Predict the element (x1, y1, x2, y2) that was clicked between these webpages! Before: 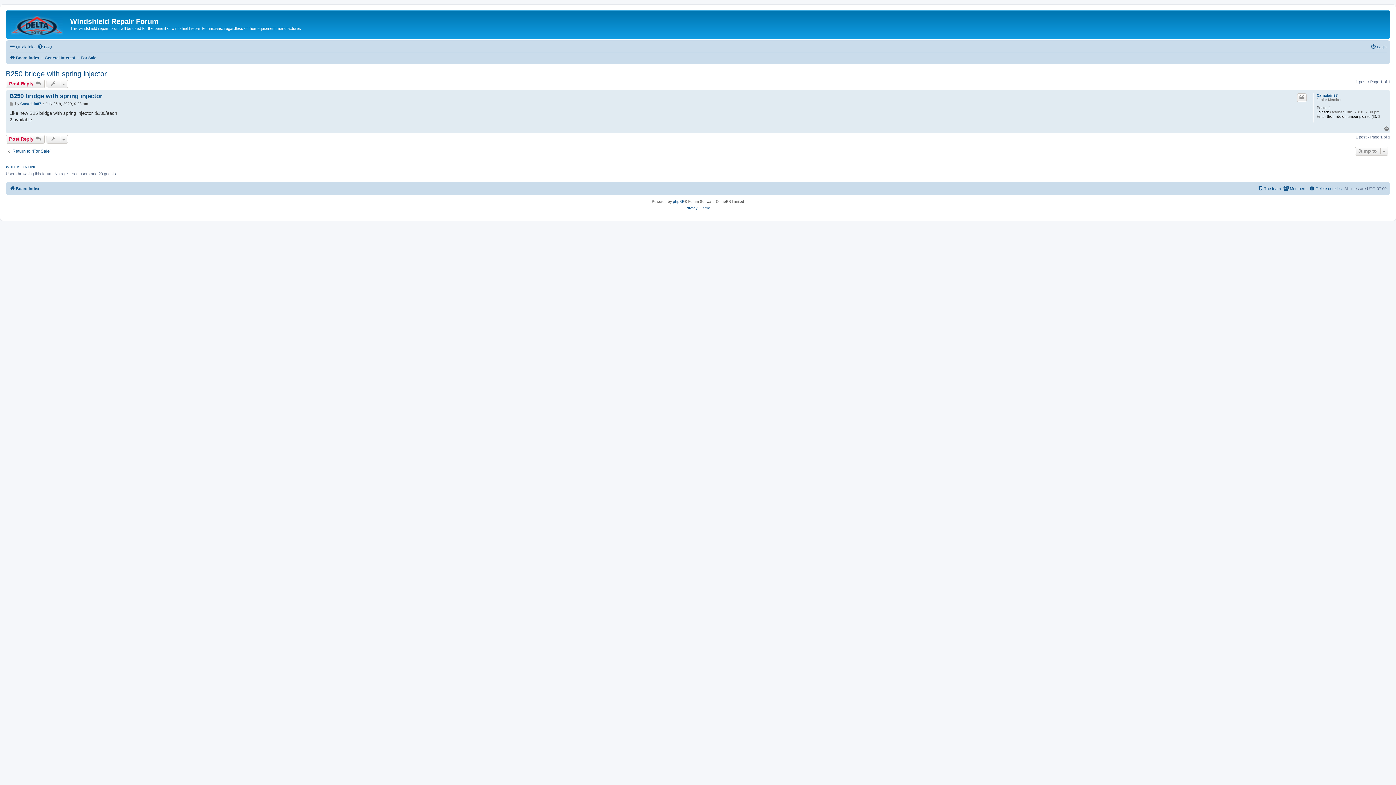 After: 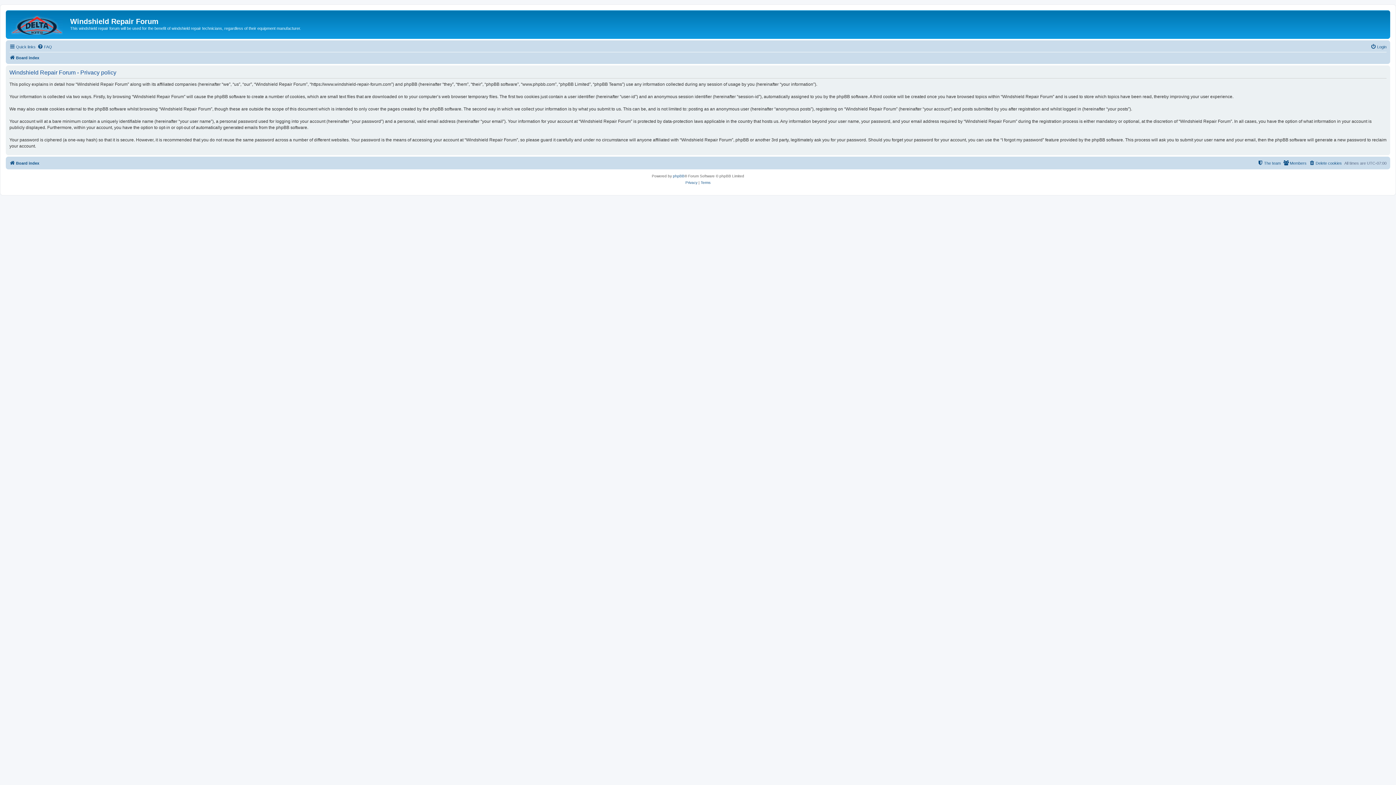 Action: bbox: (685, 205, 697, 211) label: Privacy